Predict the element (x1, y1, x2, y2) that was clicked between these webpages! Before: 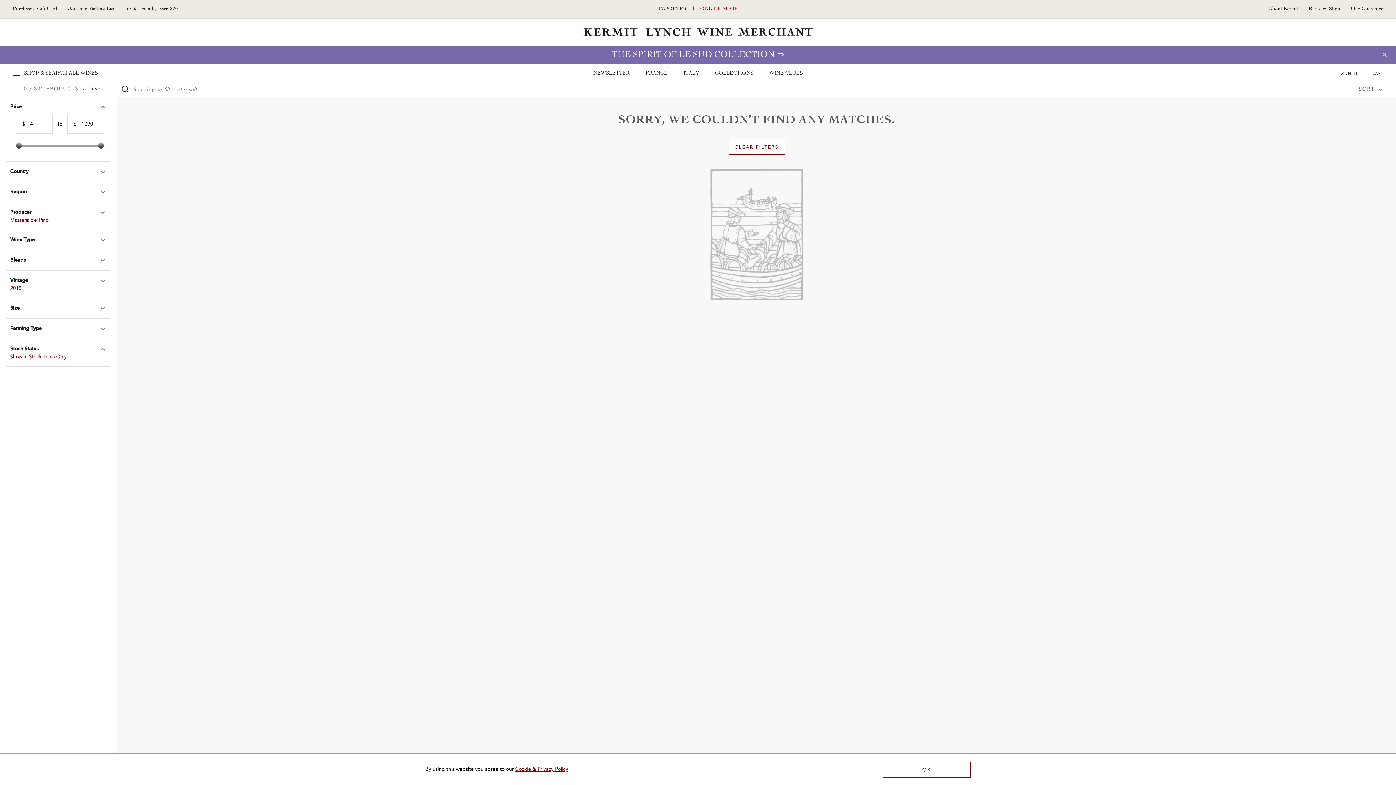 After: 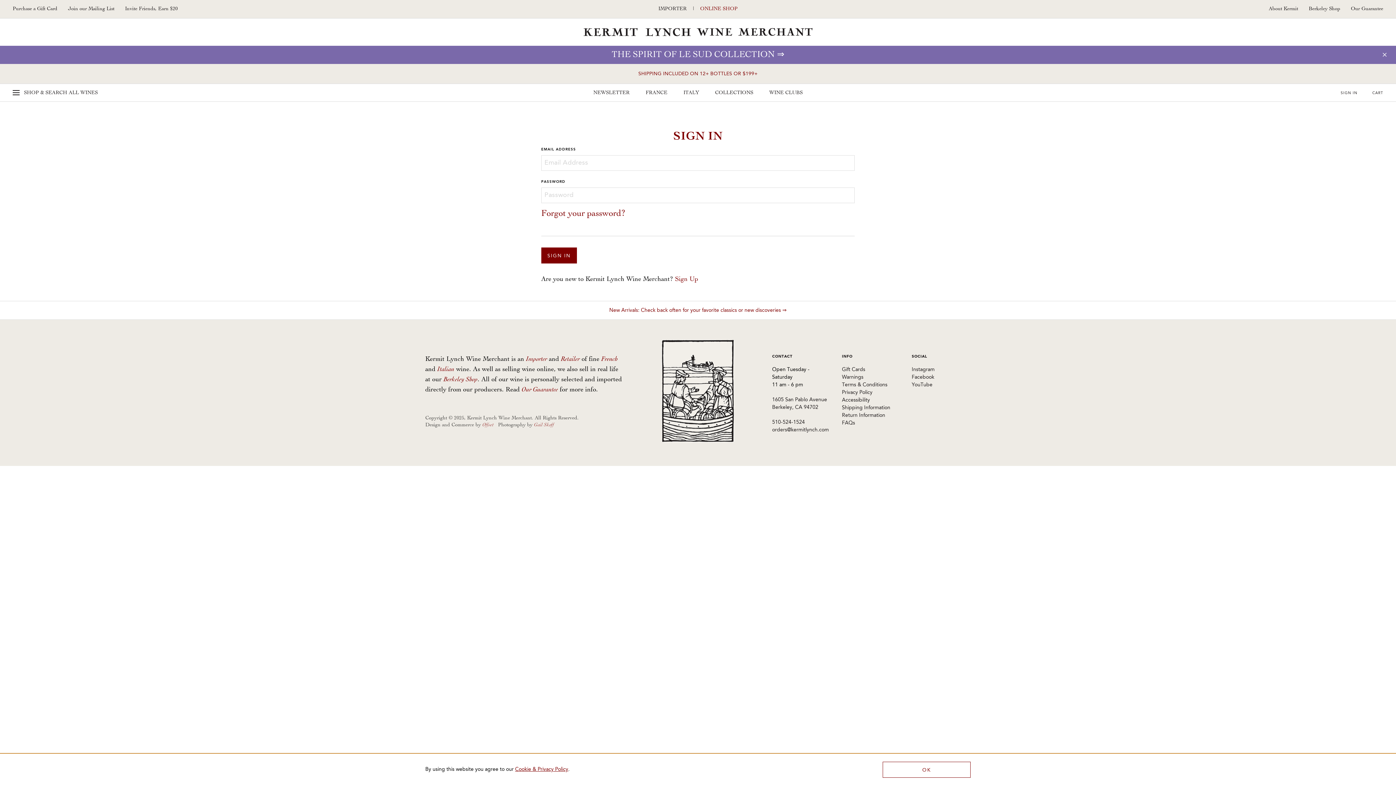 Action: bbox: (125, 5, 177, 12) label: Invite Friends, Earn $20